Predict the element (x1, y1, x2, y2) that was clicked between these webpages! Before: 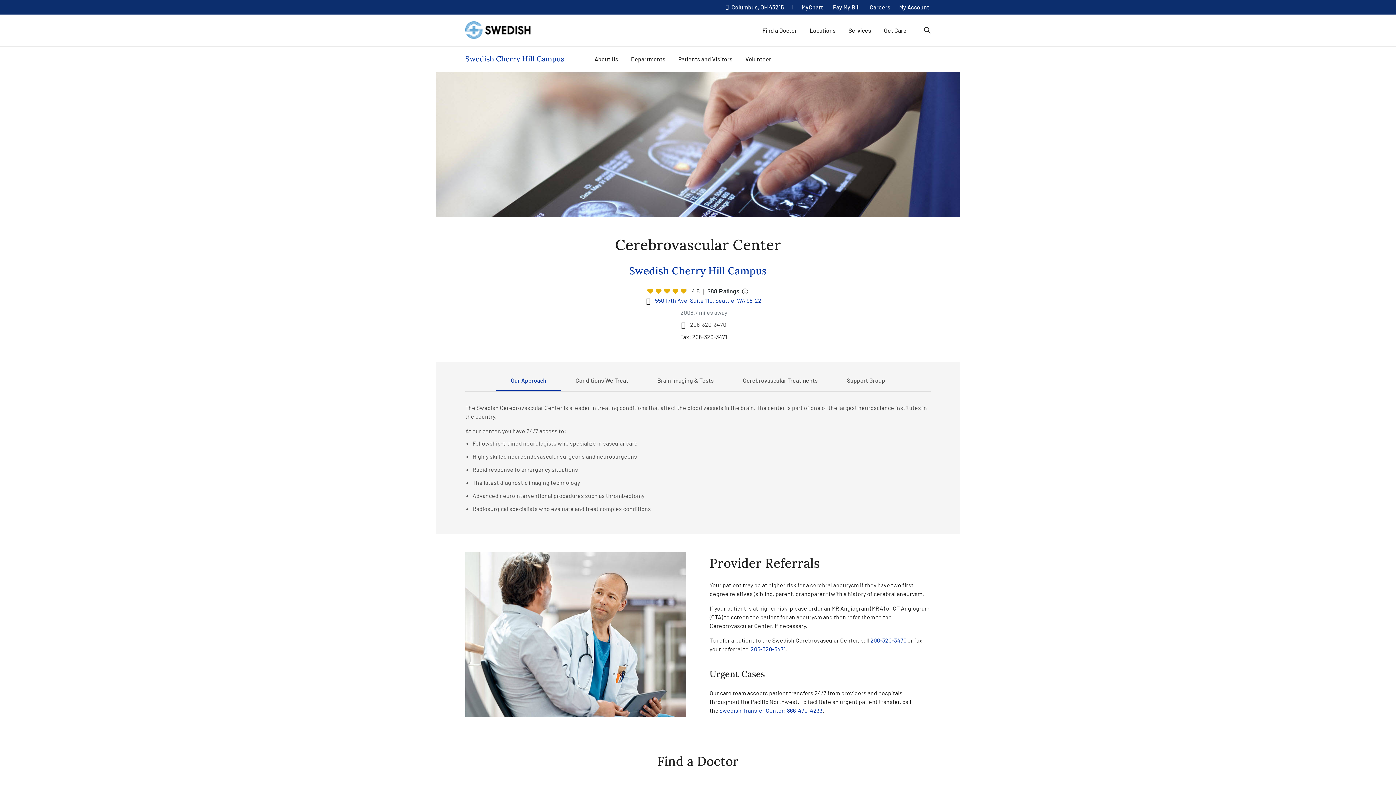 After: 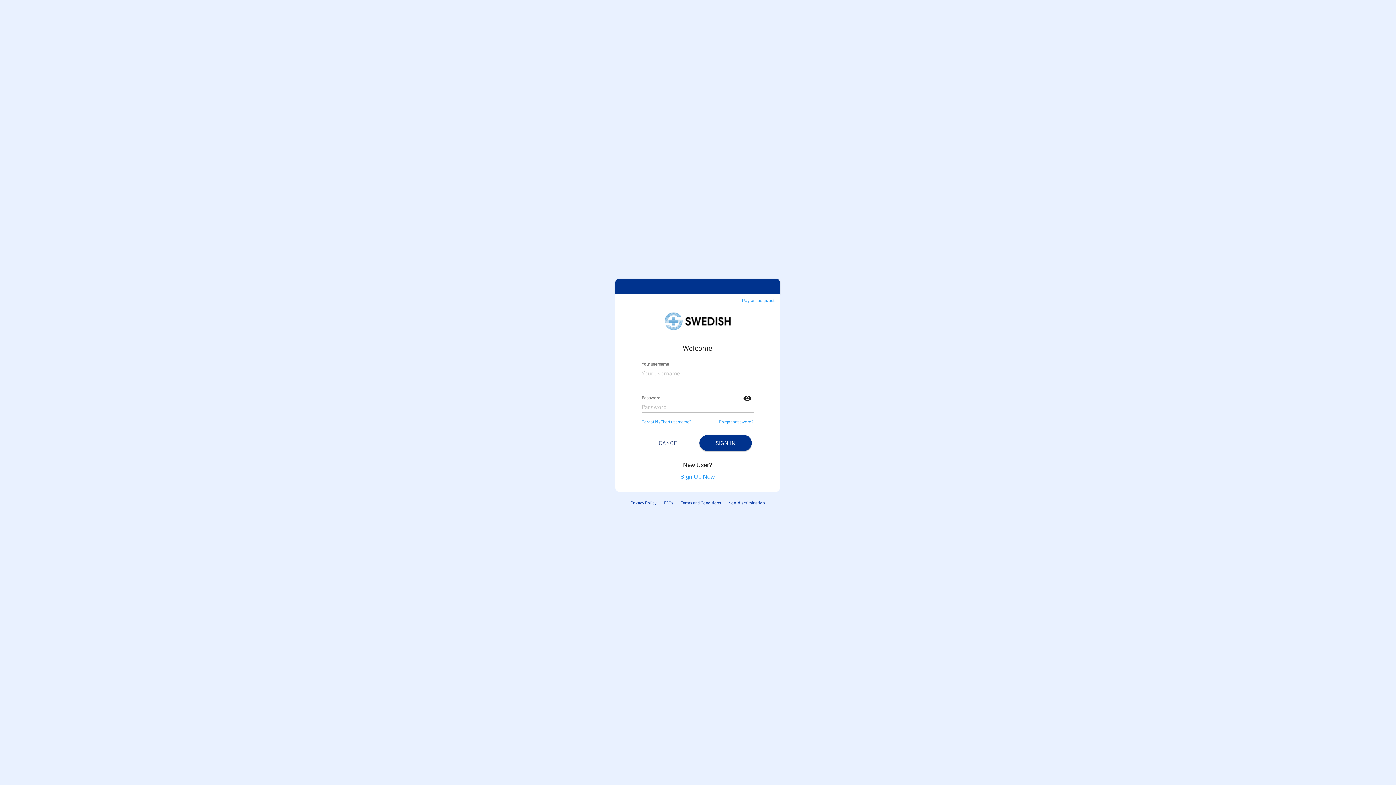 Action: label: My Account bbox: (899, 4, 929, 10)